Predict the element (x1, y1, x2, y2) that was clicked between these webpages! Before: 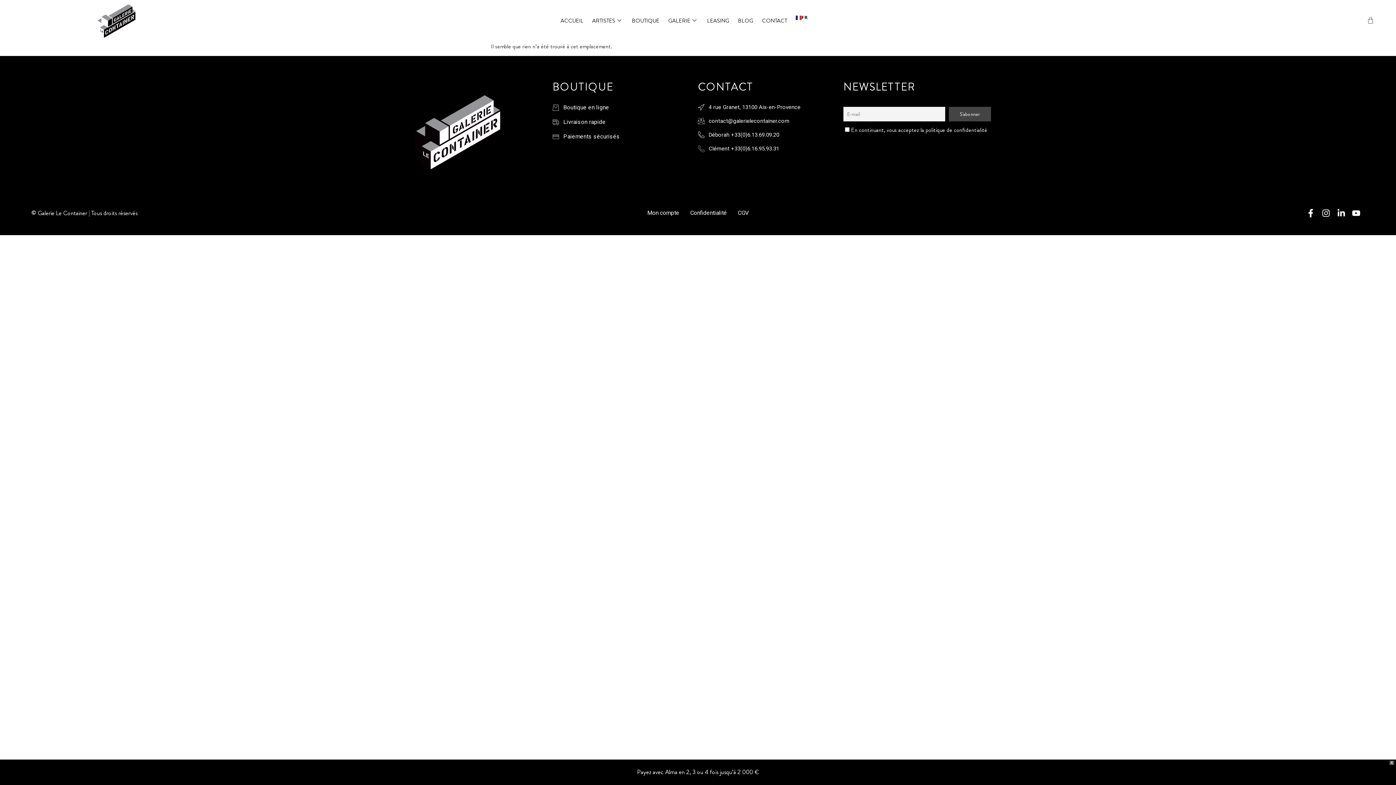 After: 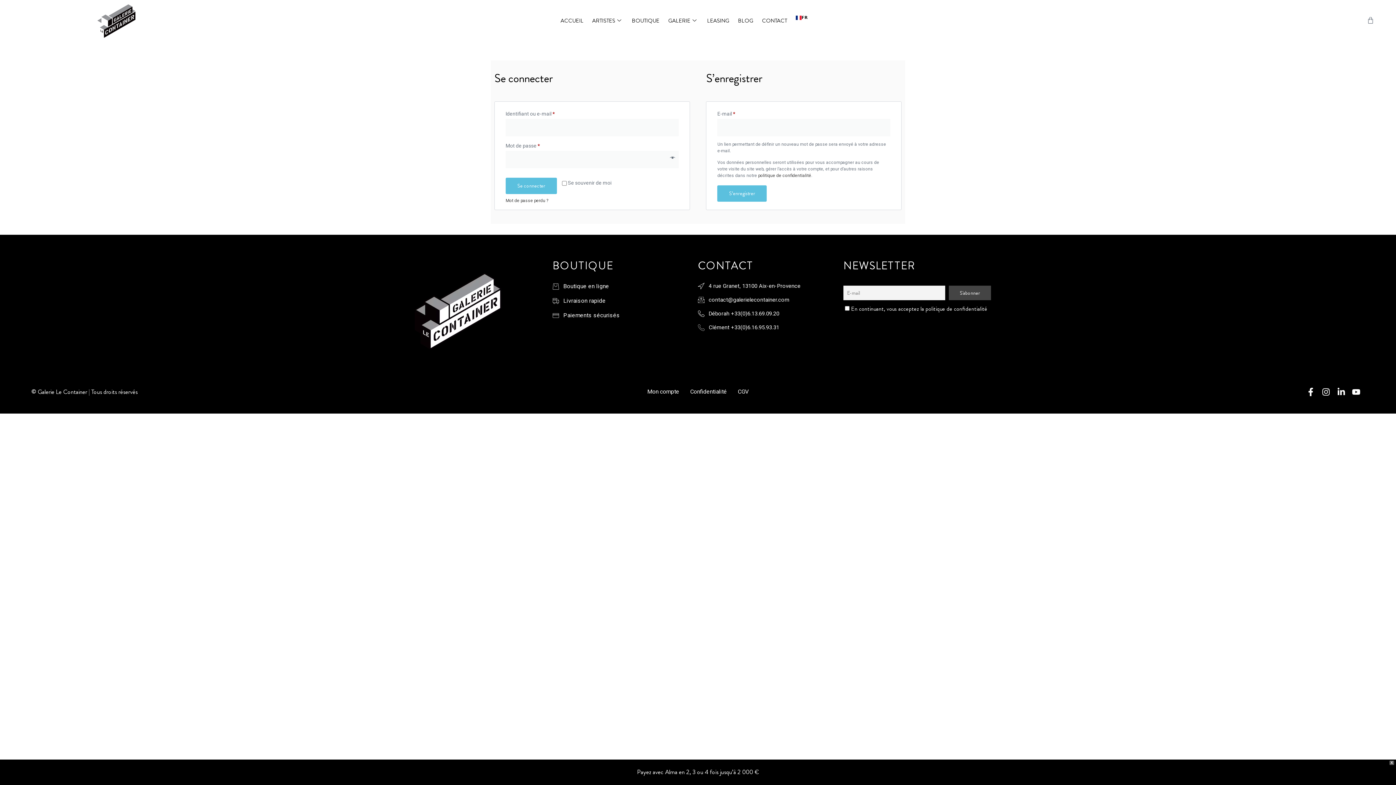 Action: label: Mon compte bbox: (647, 208, 679, 217)